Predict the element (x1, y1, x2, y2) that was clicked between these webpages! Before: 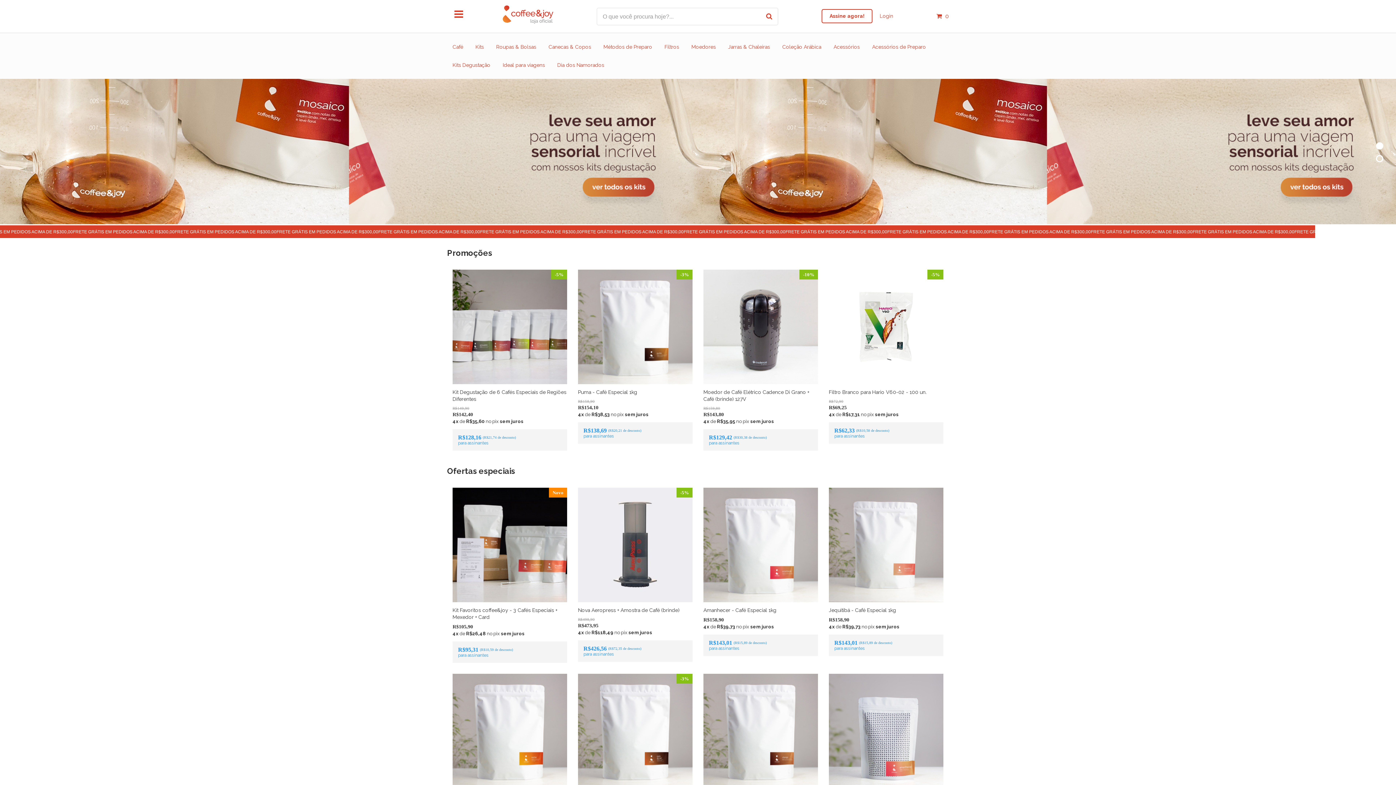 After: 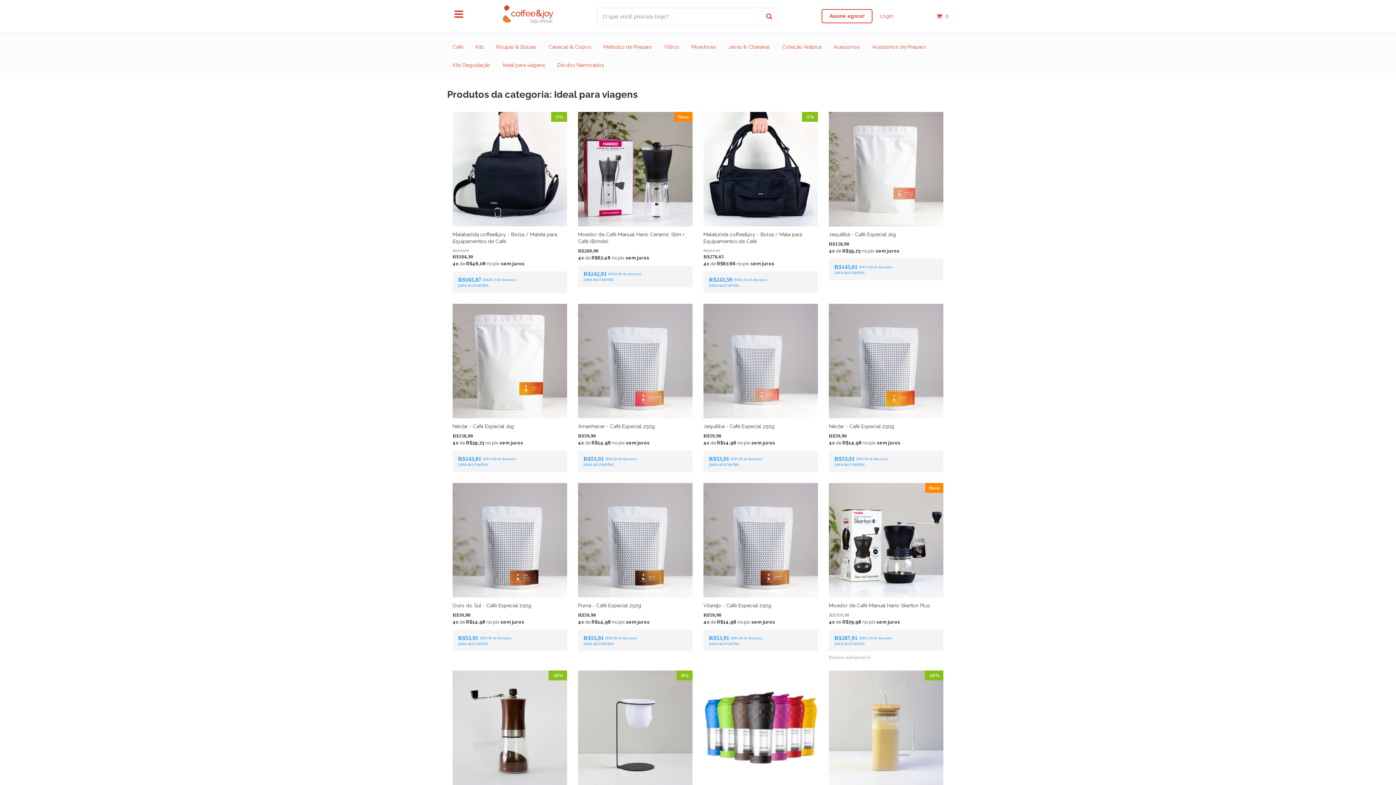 Action: bbox: (497, 56, 550, 74) label: Ideal para viagens